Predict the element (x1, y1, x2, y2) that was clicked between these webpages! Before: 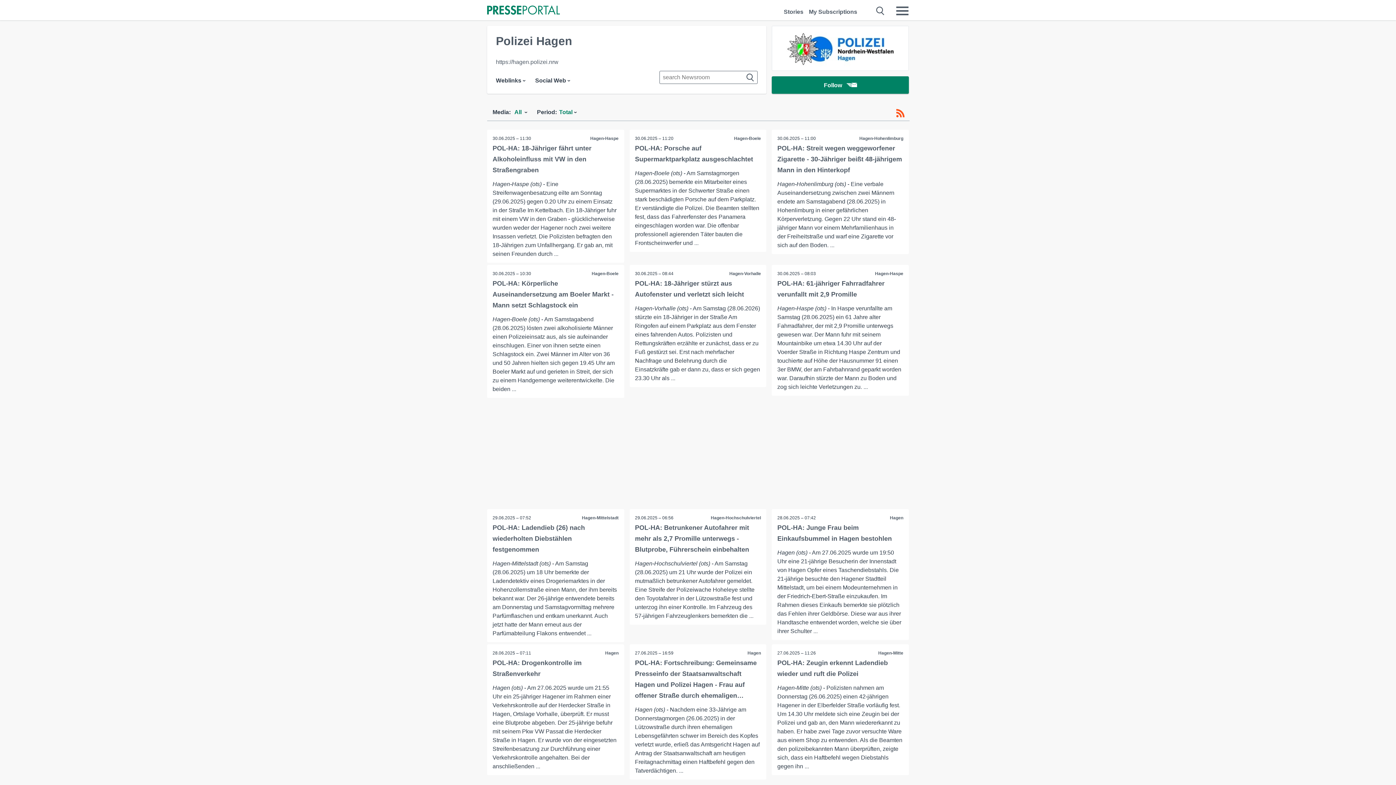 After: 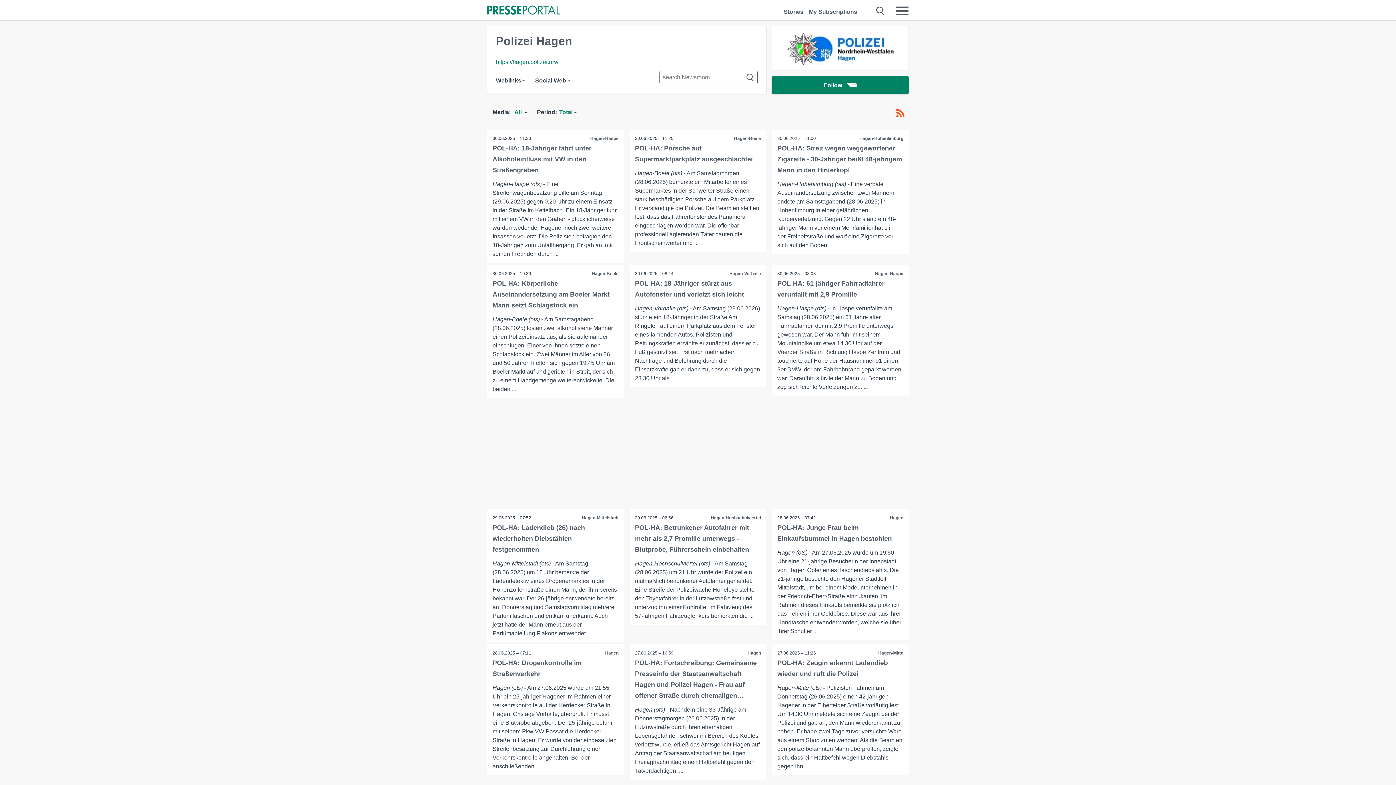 Action: label: https://hagen.polizei.nrw bbox: (496, 58, 558, 65)